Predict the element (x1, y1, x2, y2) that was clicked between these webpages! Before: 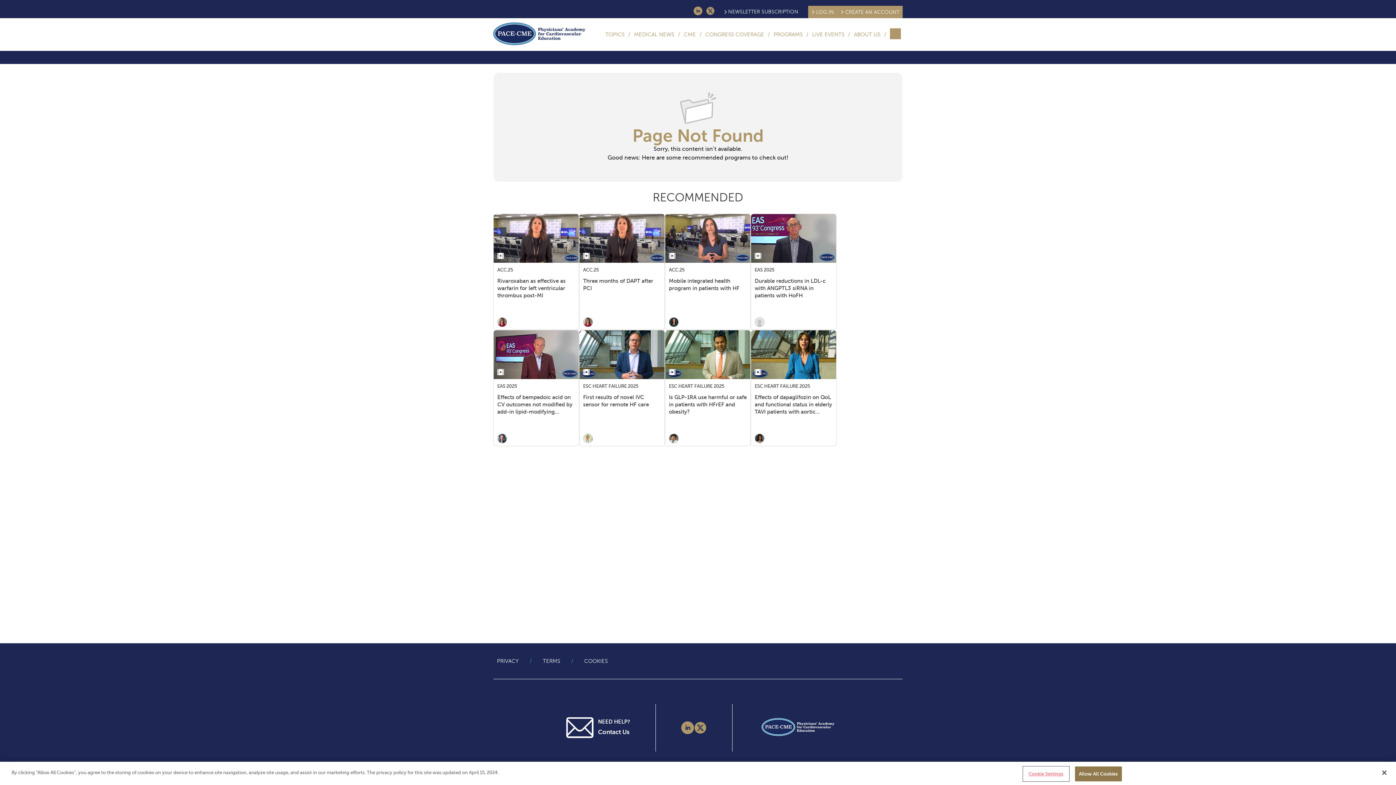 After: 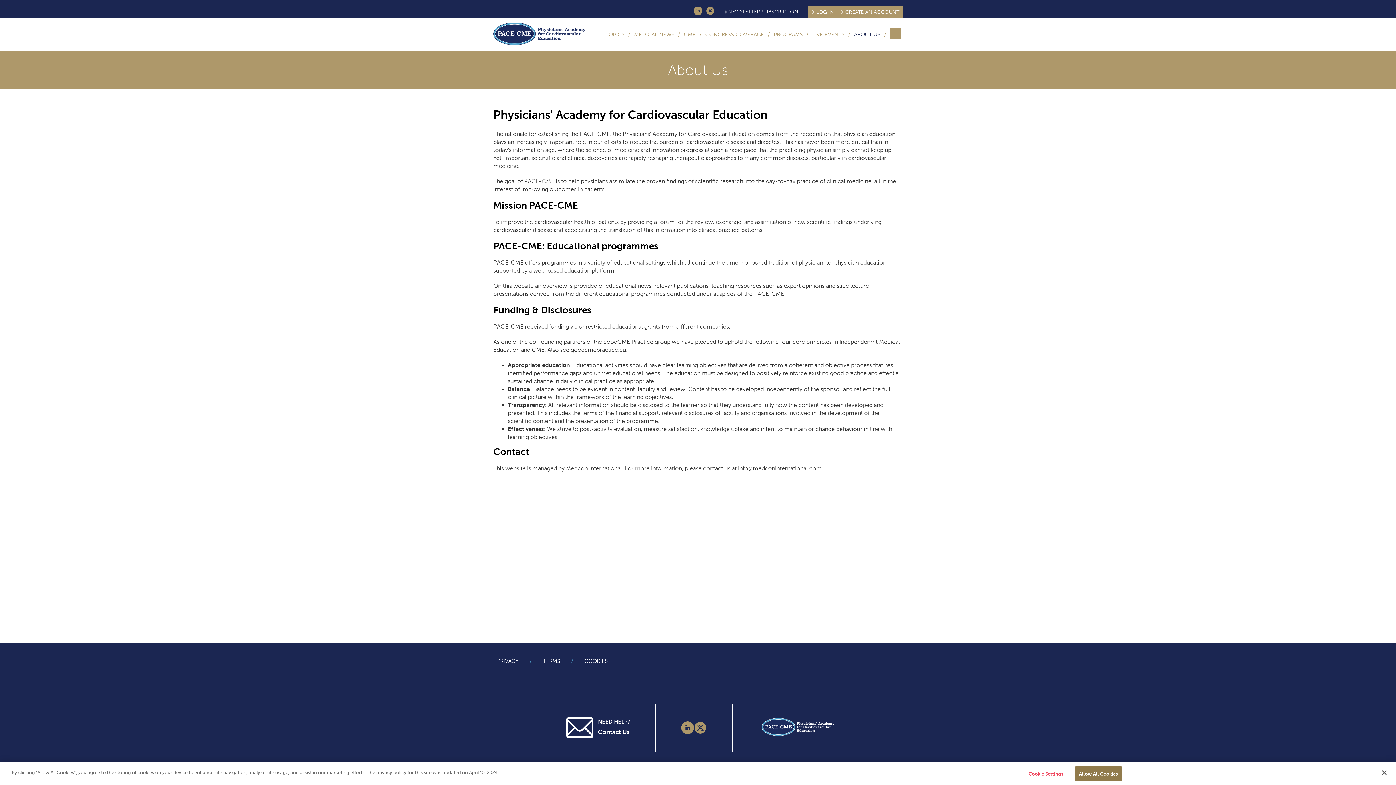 Action: label: ABOUT US bbox: (852, 31, 882, 37)